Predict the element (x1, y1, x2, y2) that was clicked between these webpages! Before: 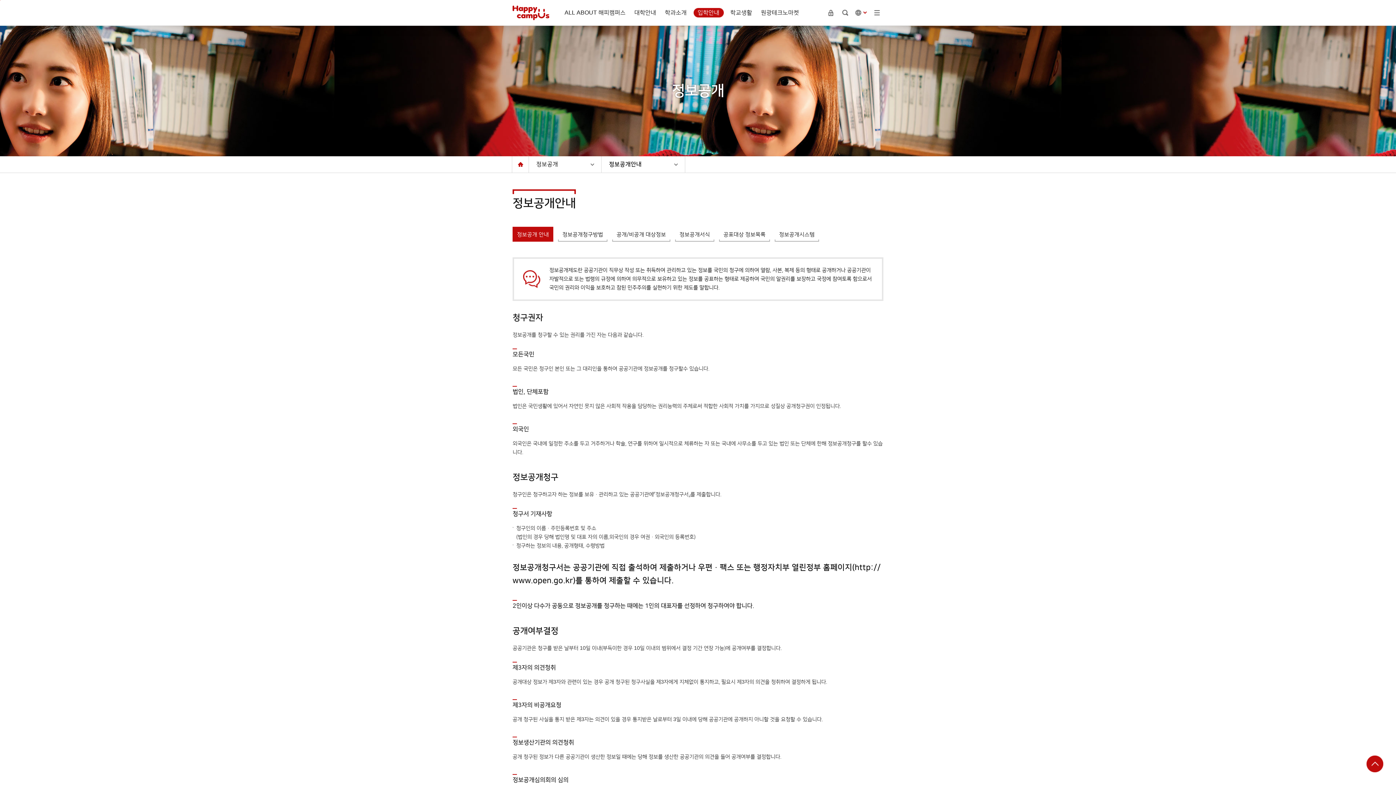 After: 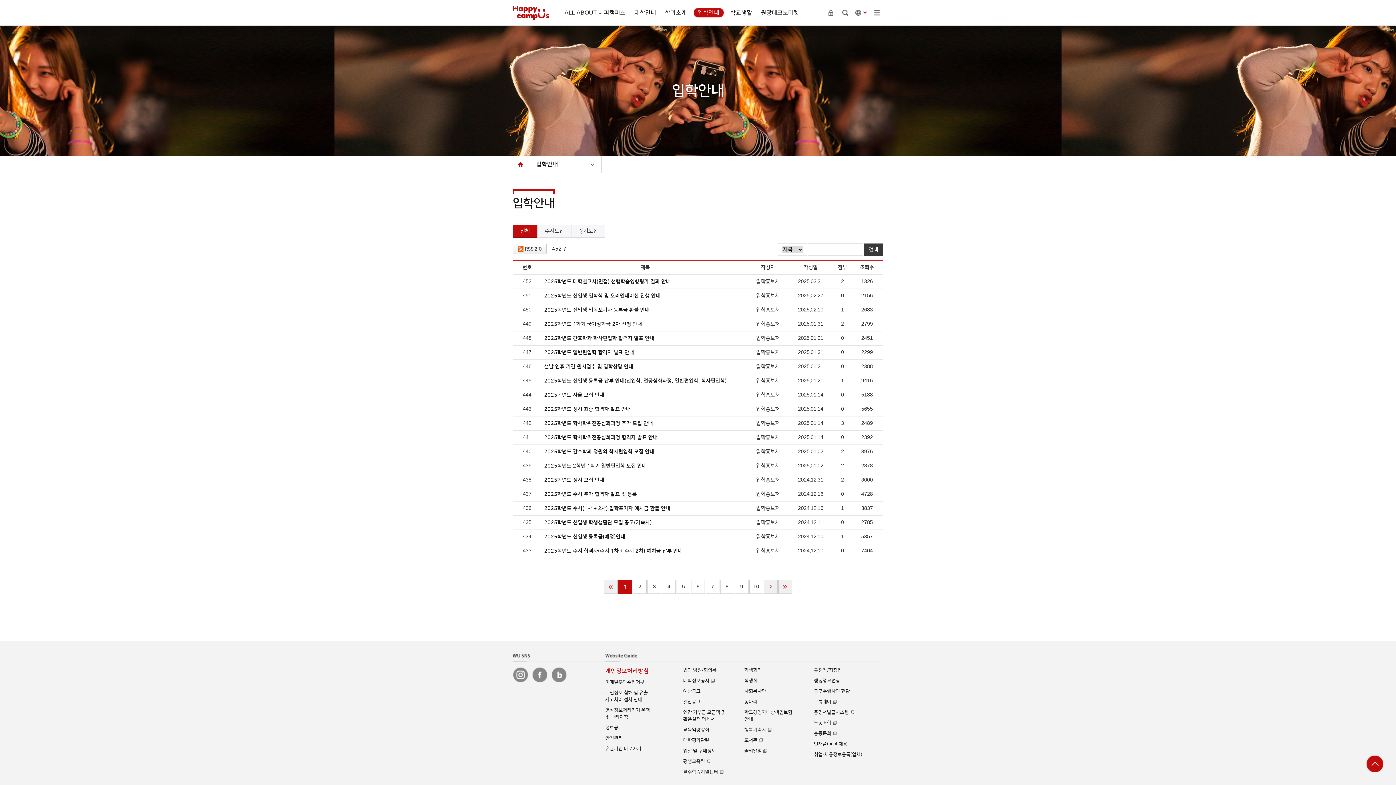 Action: bbox: (697, 9, 719, 16) label: 입학안내